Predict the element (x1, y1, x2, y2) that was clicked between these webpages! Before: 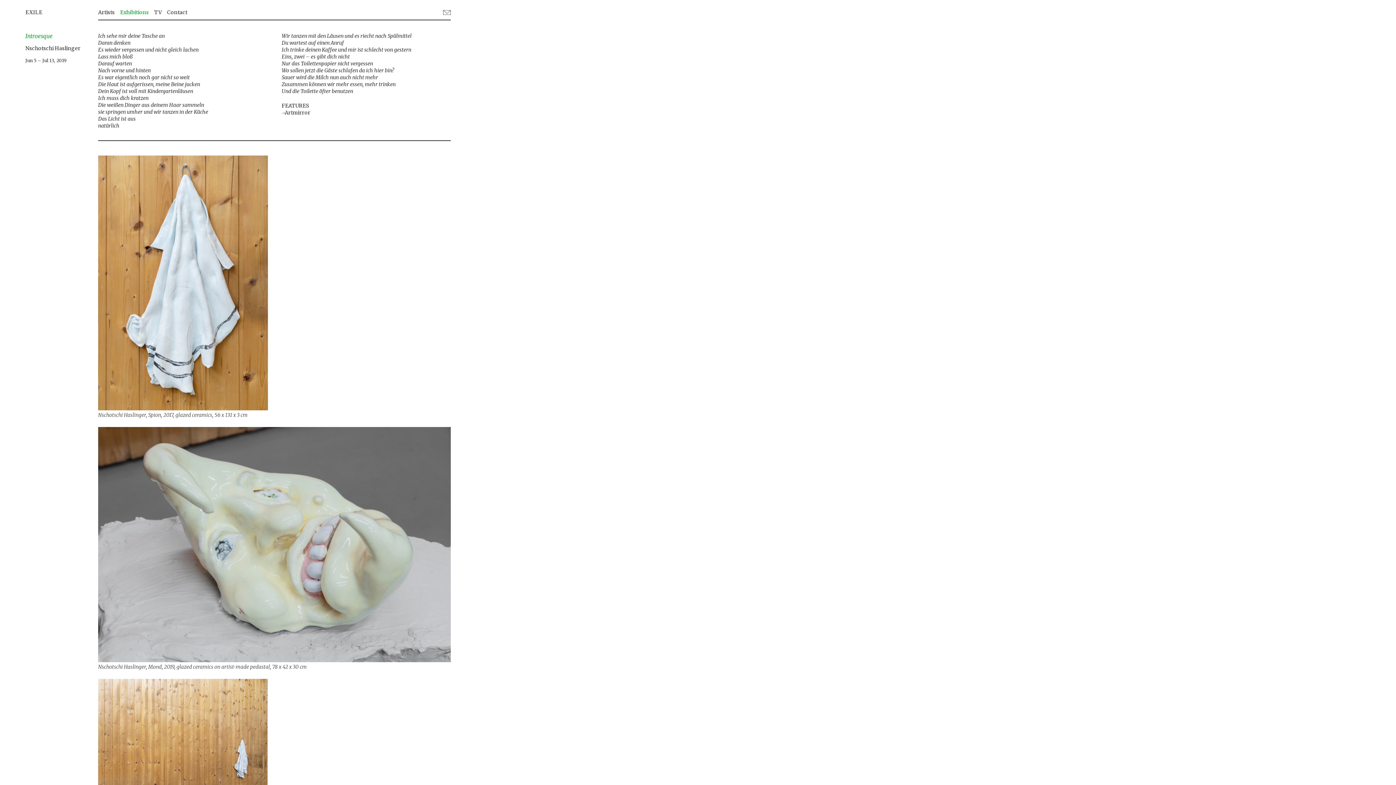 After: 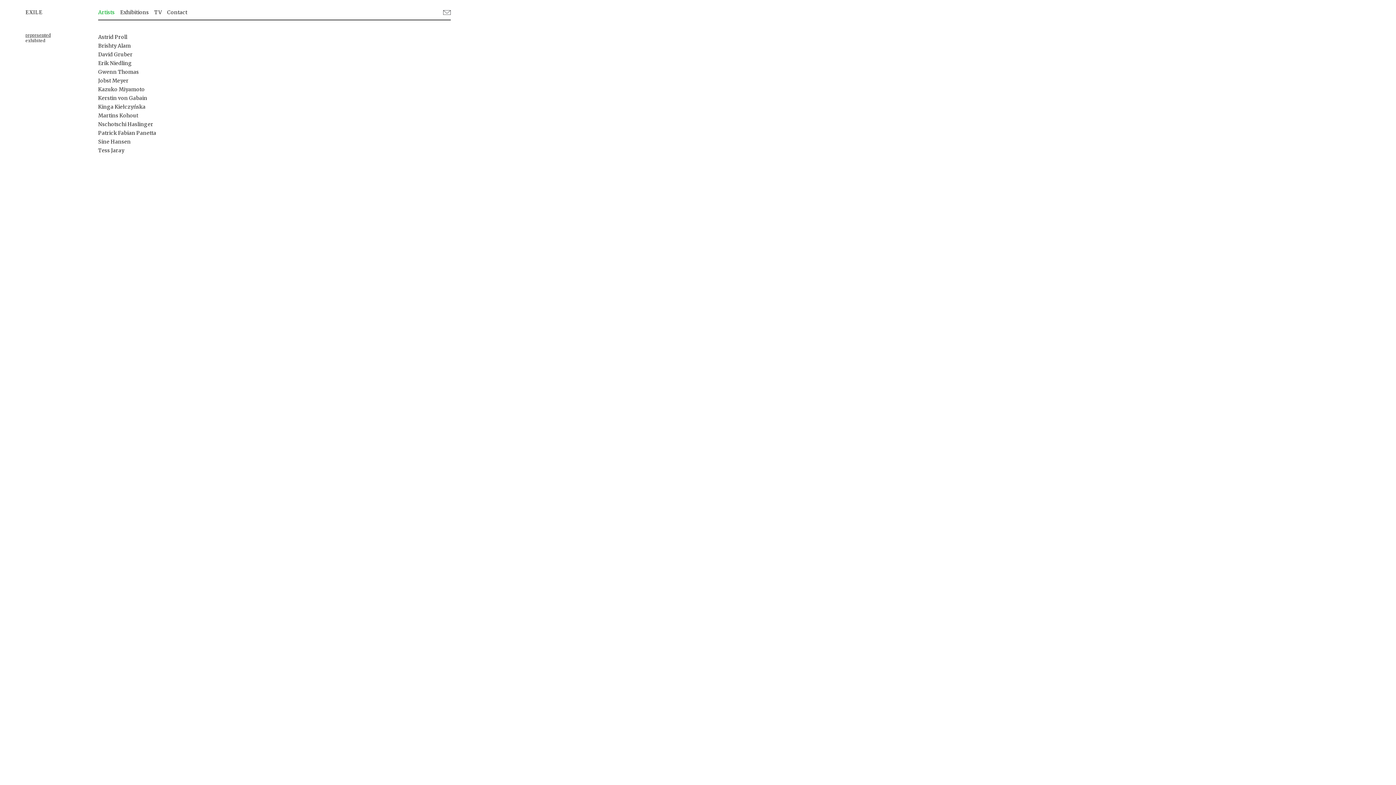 Action: bbox: (98, 9, 114, 15) label: Artists